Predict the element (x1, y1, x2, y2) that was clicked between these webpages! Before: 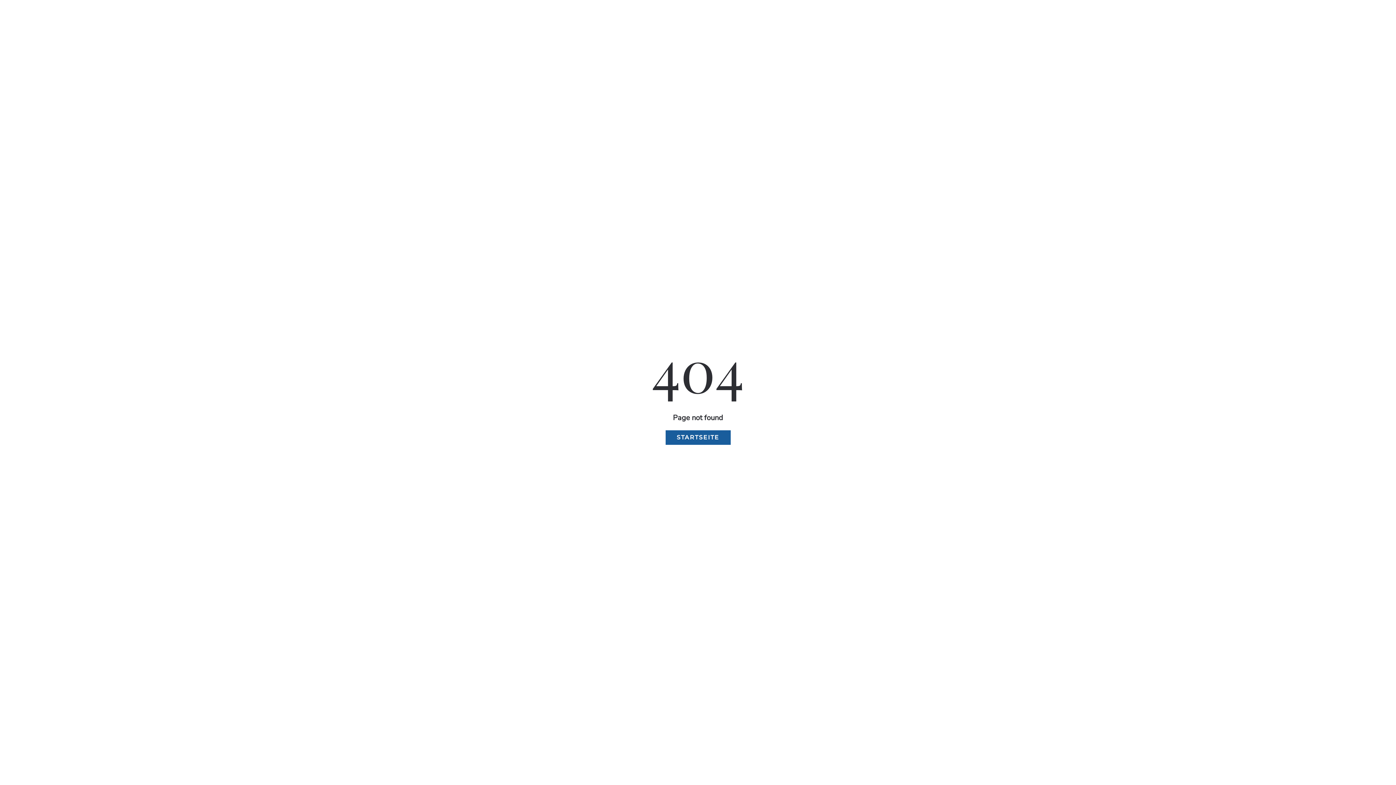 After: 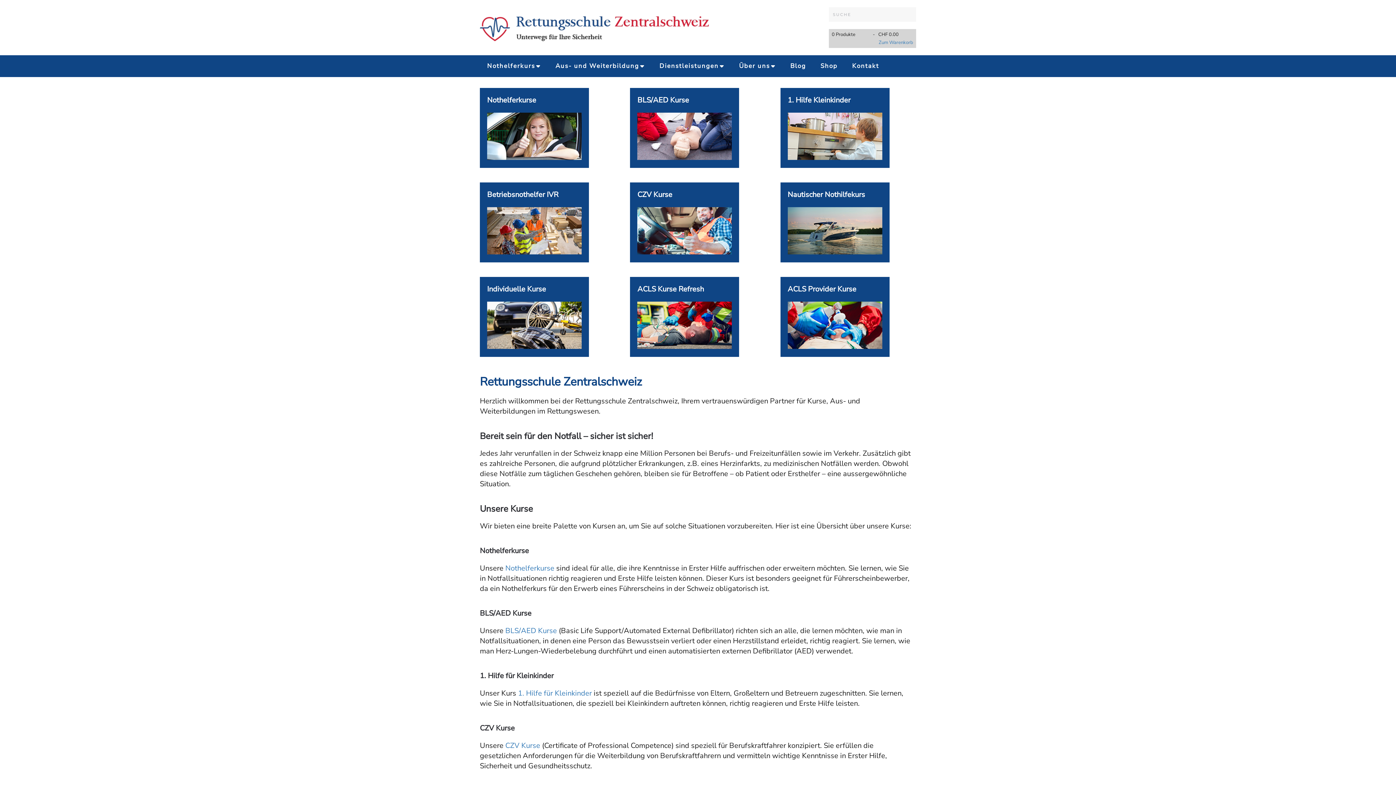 Action: bbox: (665, 430, 730, 445) label: STARTSEITE